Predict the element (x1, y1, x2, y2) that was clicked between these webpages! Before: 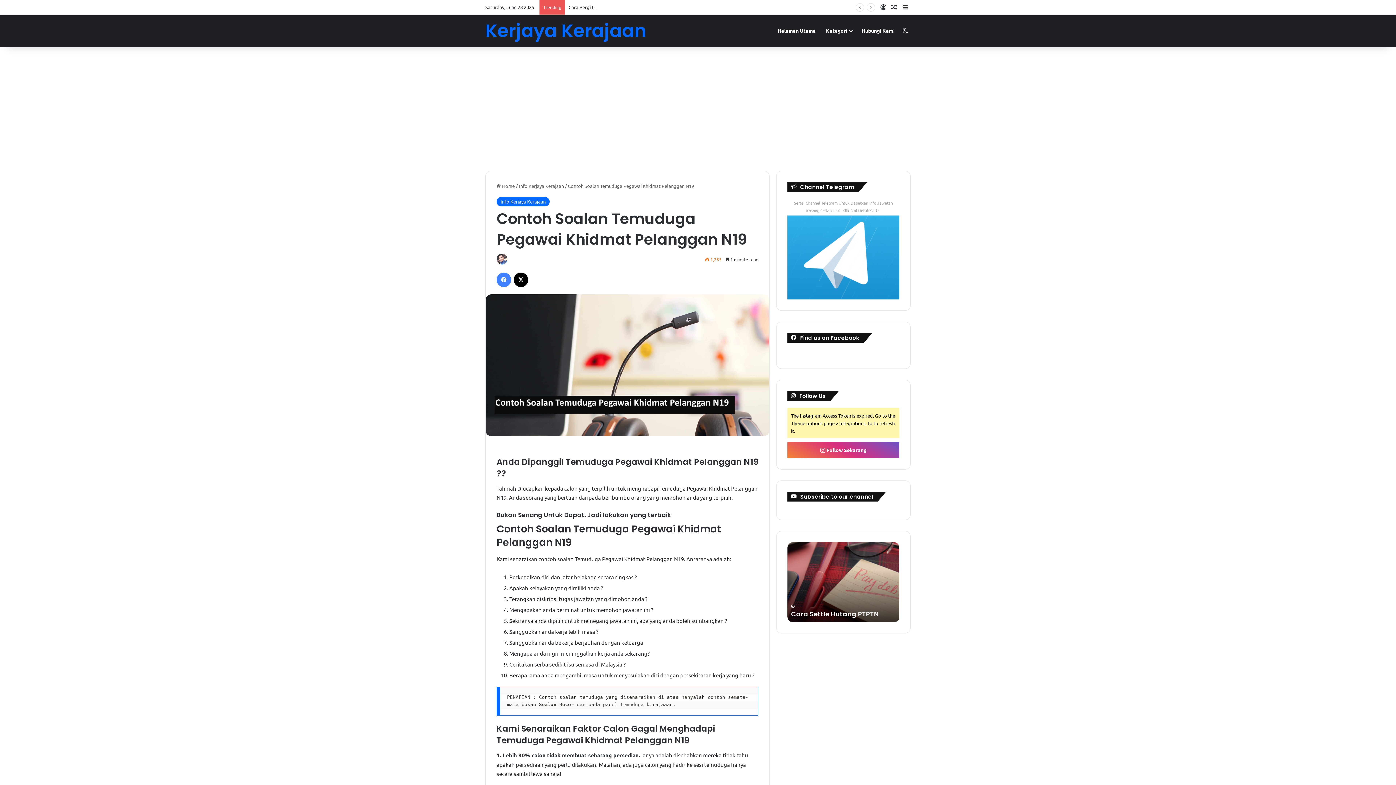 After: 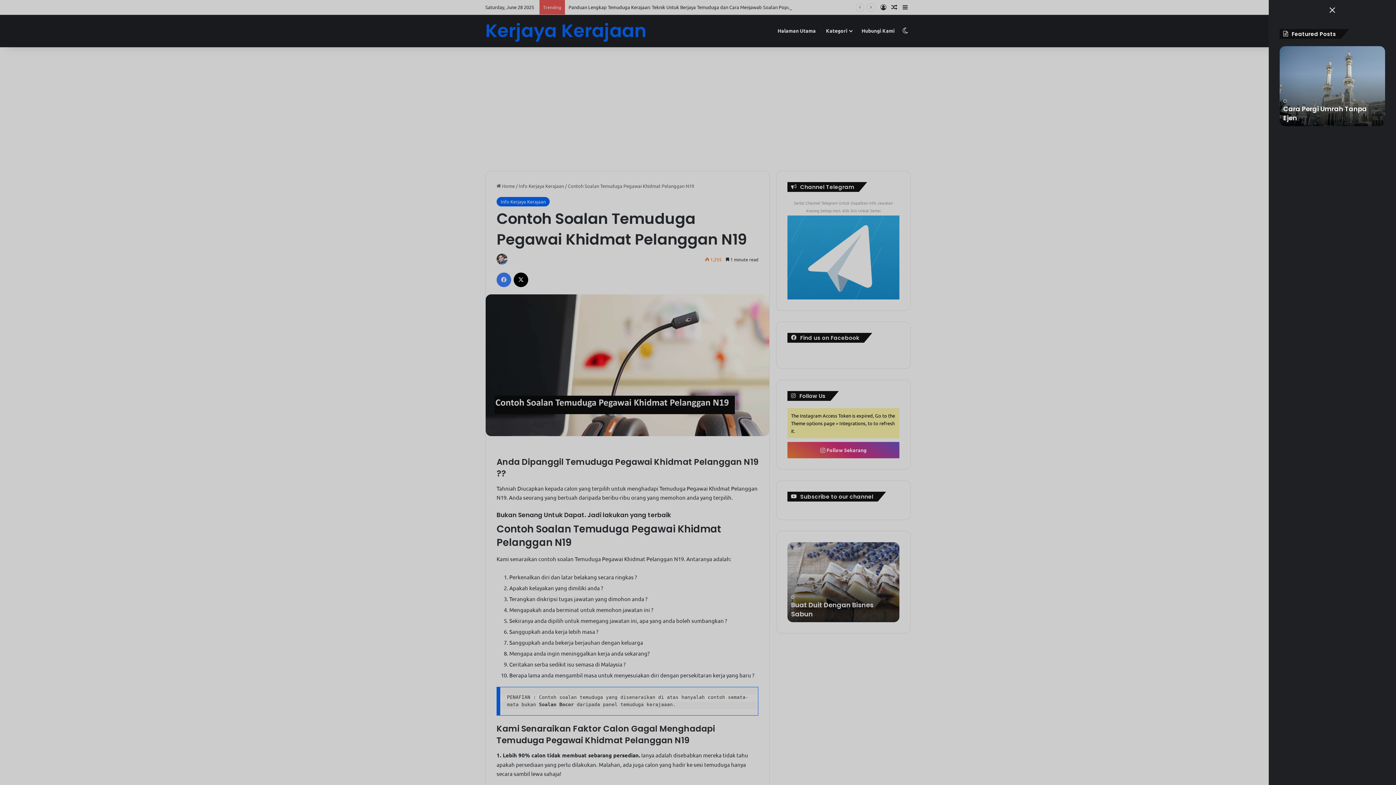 Action: label: Sidebar bbox: (900, 0, 910, 14)